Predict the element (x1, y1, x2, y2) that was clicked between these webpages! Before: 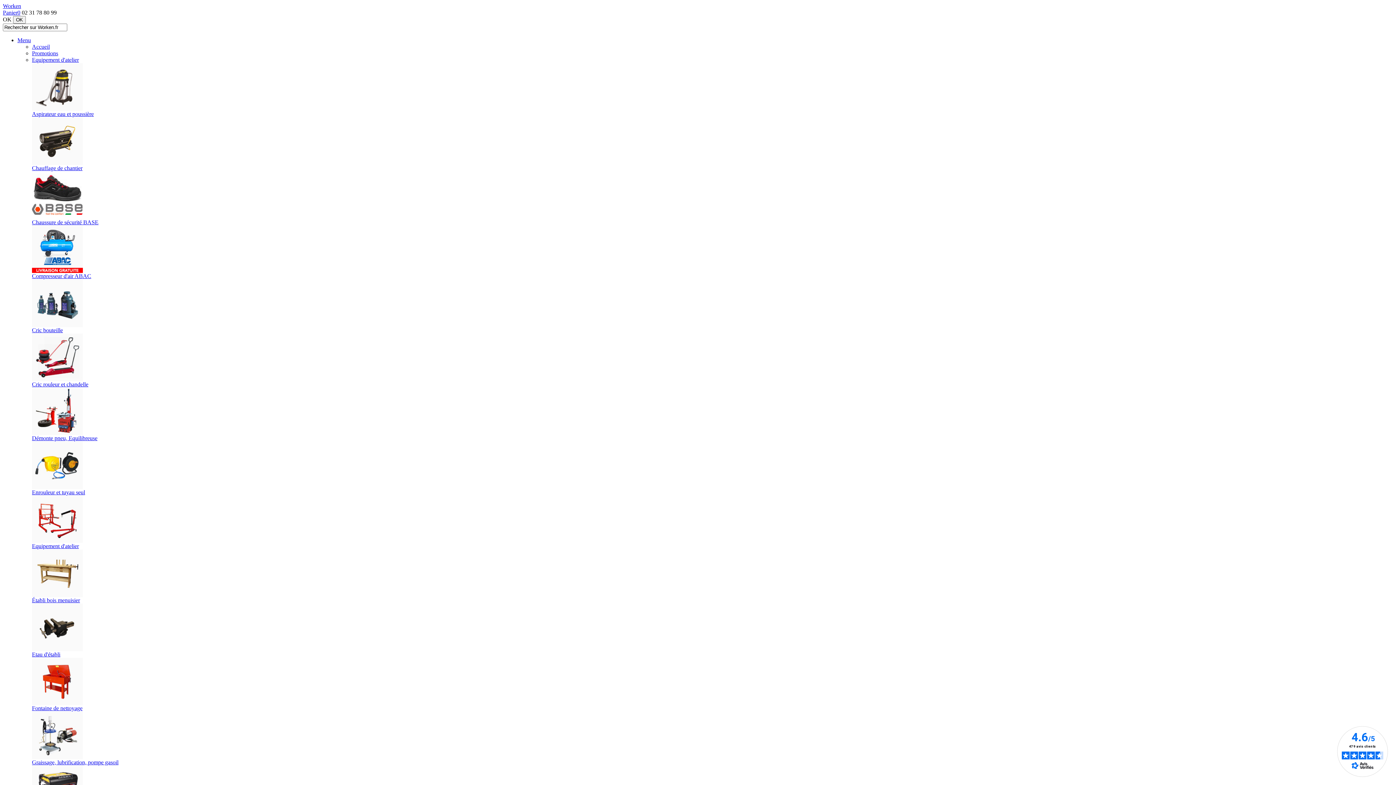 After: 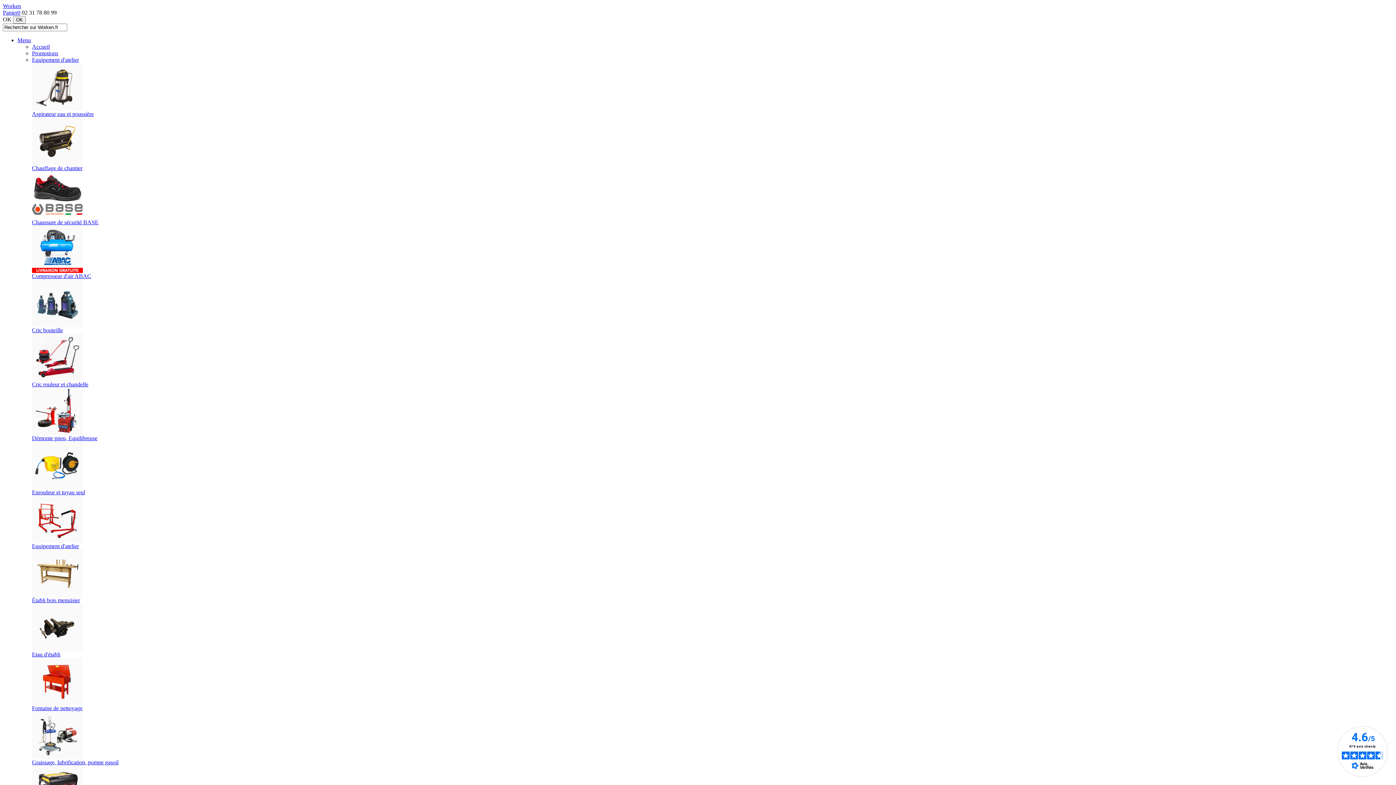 Action: bbox: (32, 56, 78, 62) label: Equipement d'atelier